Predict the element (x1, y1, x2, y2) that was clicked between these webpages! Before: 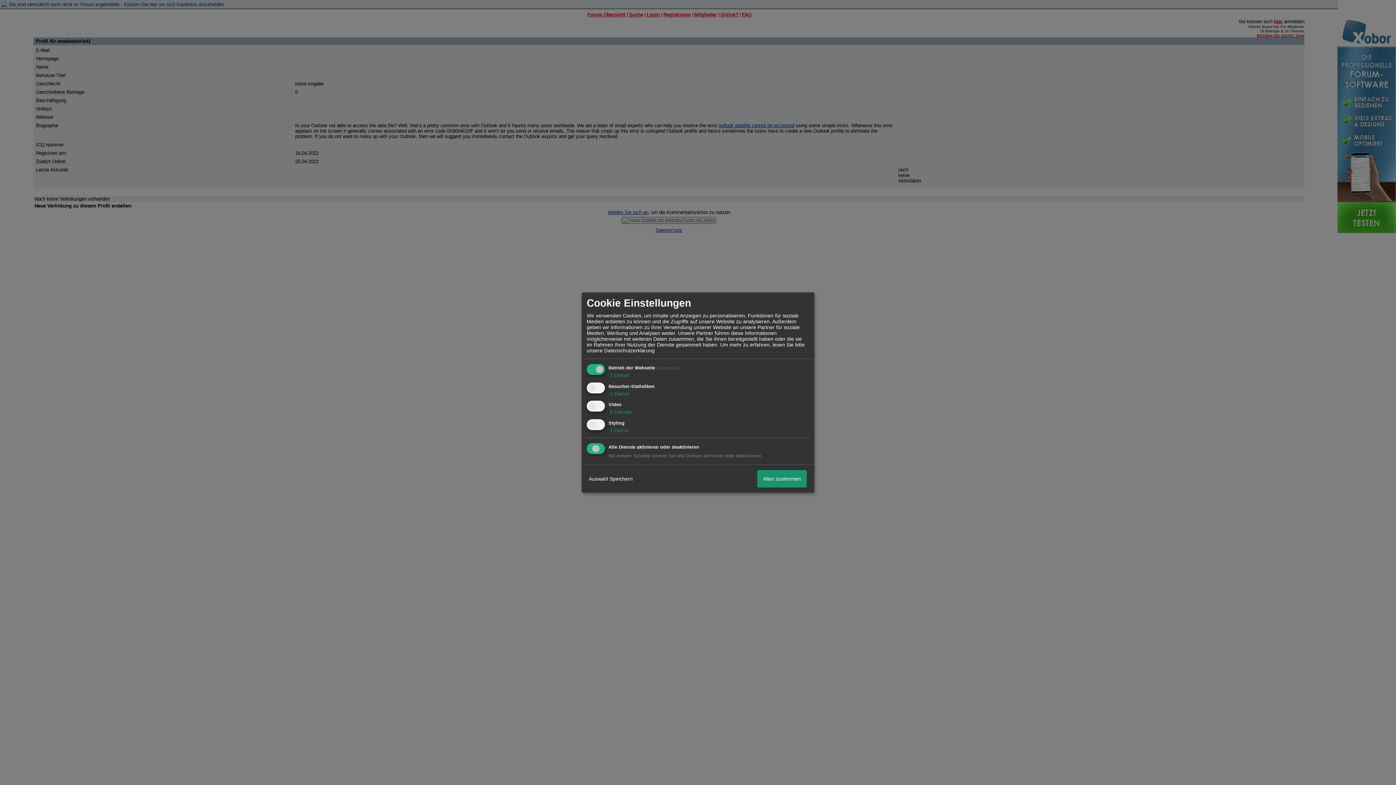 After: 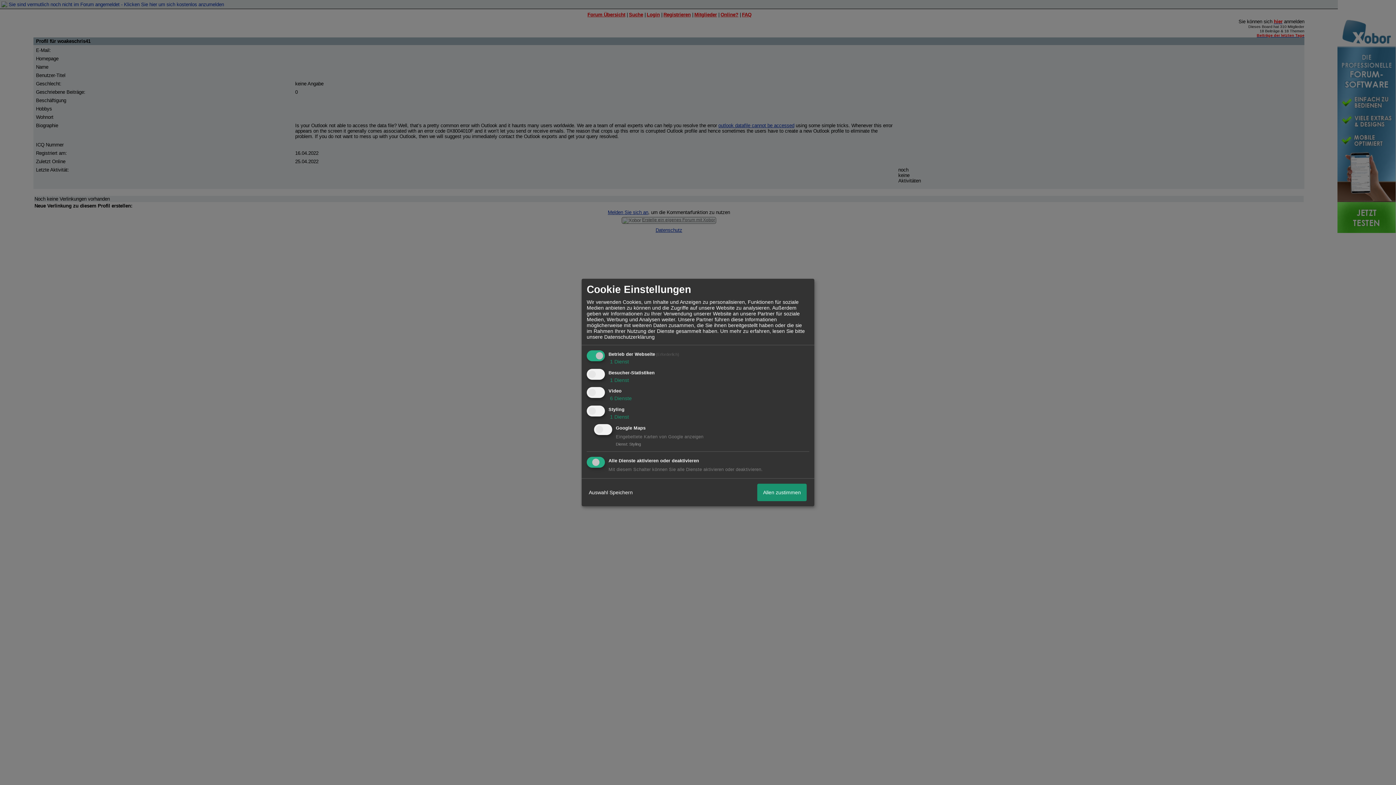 Action: label:  1 Dienst bbox: (608, 427, 629, 433)